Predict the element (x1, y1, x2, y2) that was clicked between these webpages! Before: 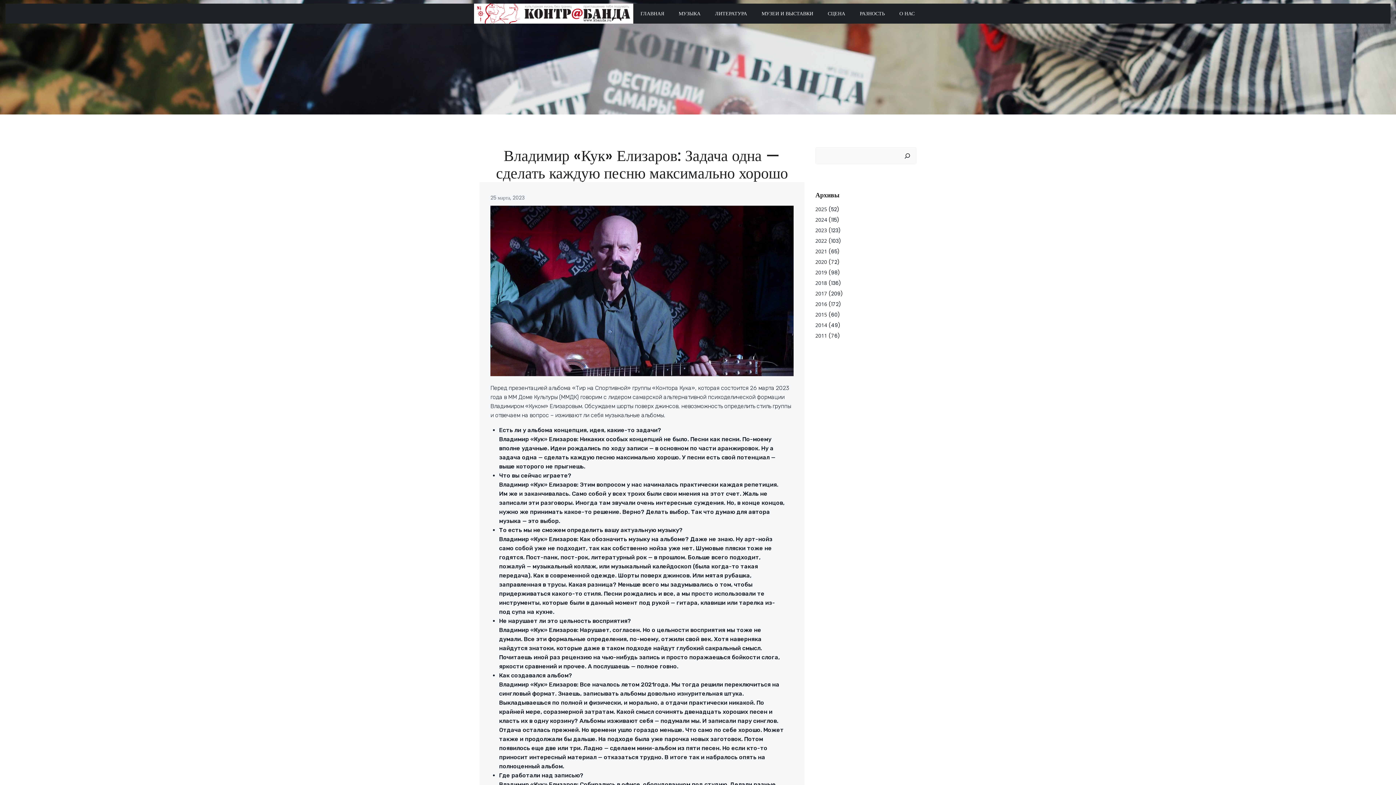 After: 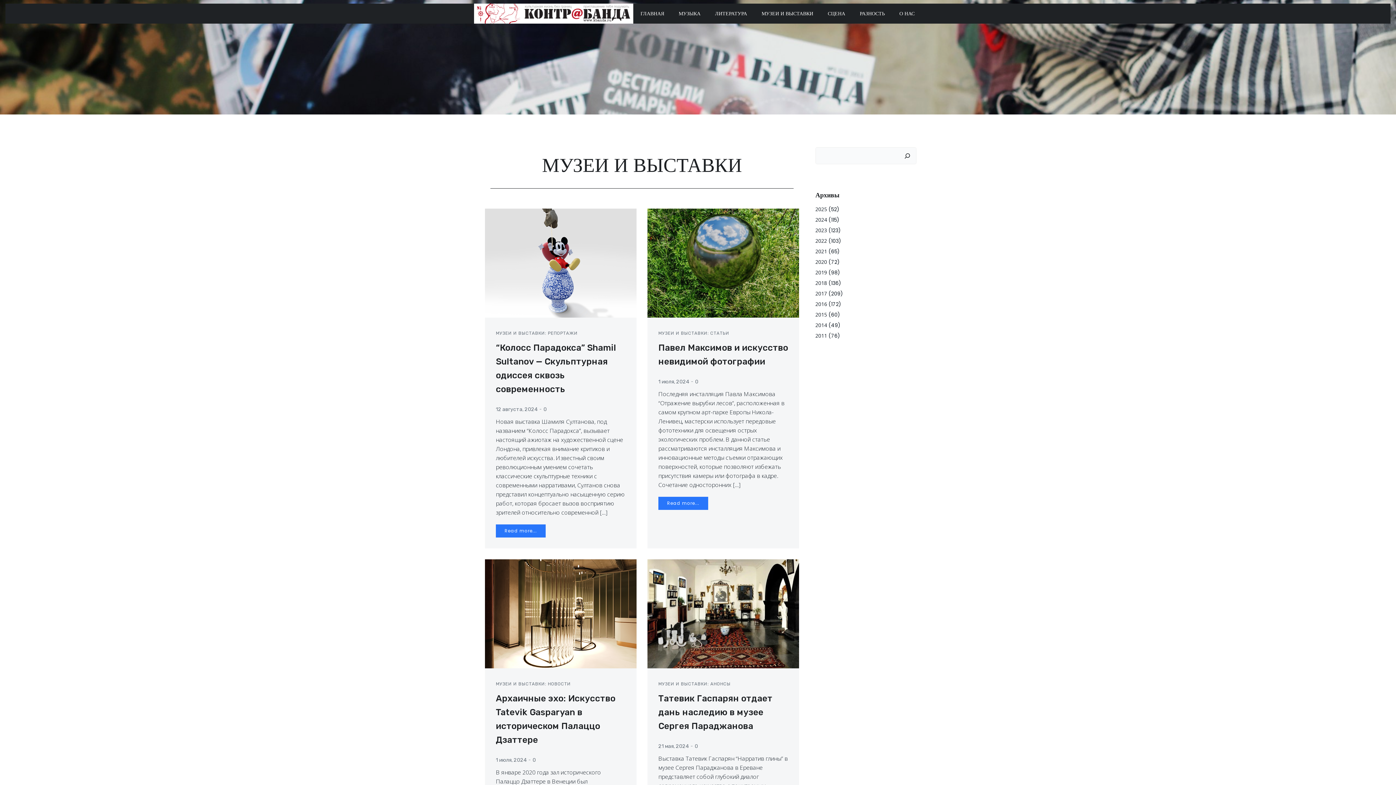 Action: bbox: (761, 9, 813, 17) label: МУЗЕИ И ВЫСТАВКИ